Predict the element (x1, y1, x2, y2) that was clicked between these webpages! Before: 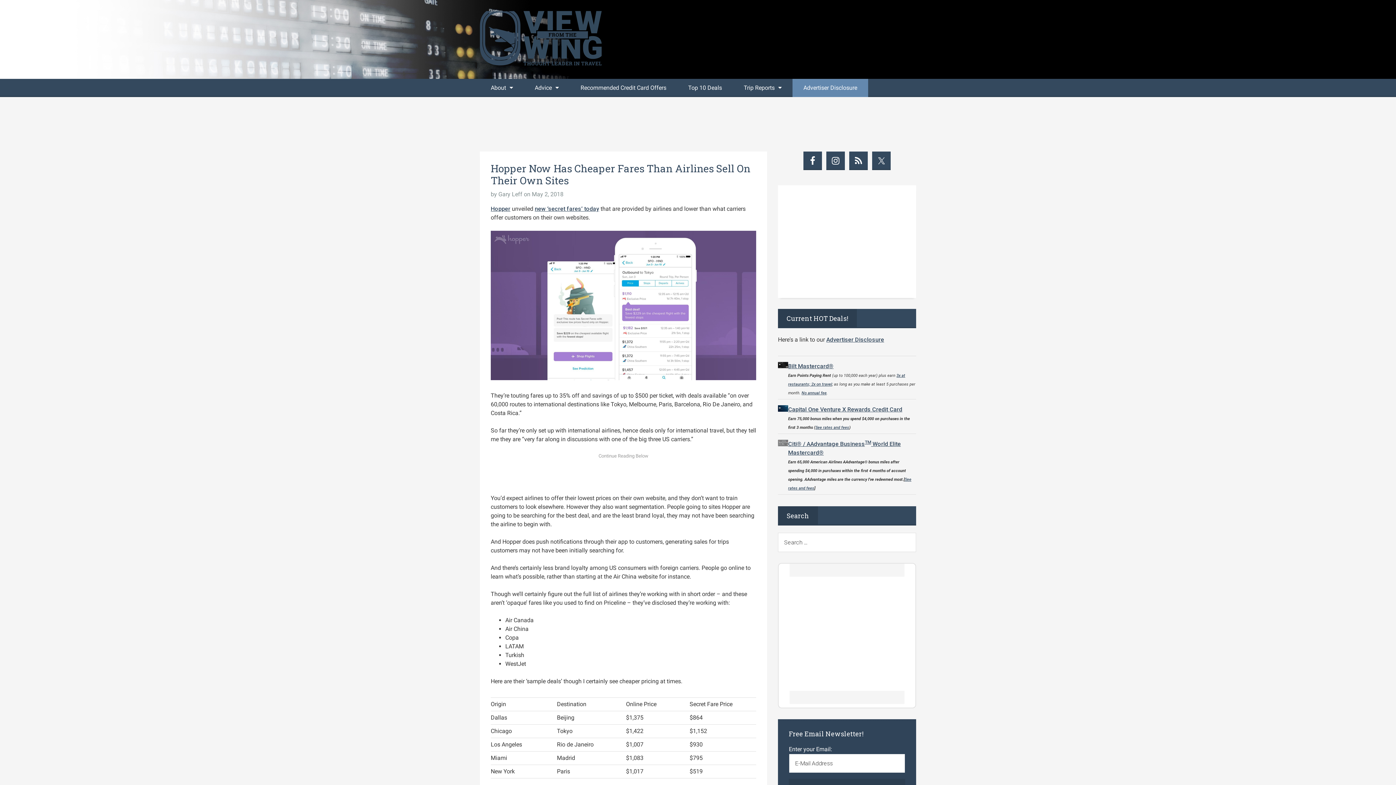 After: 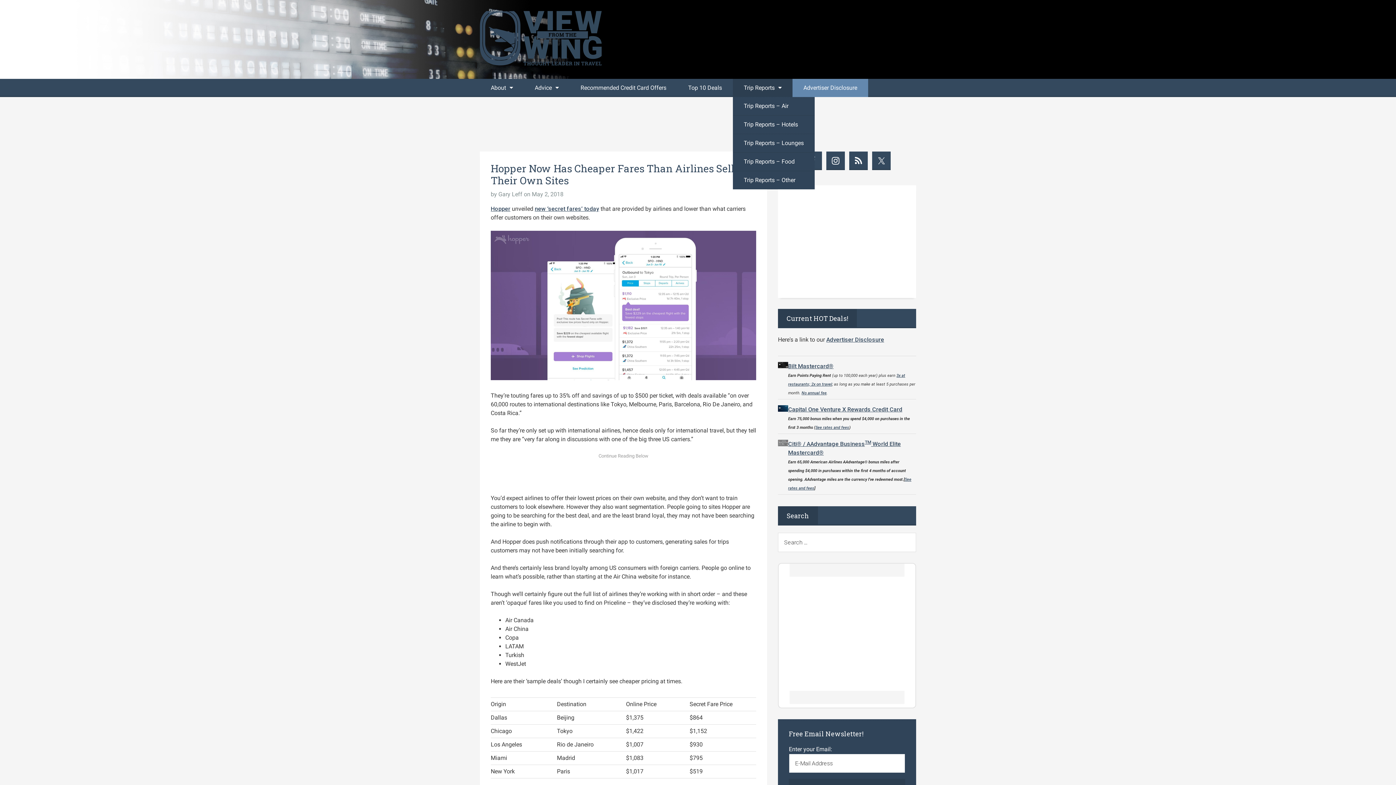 Action: bbox: (733, 78, 792, 97) label: Trip Reports